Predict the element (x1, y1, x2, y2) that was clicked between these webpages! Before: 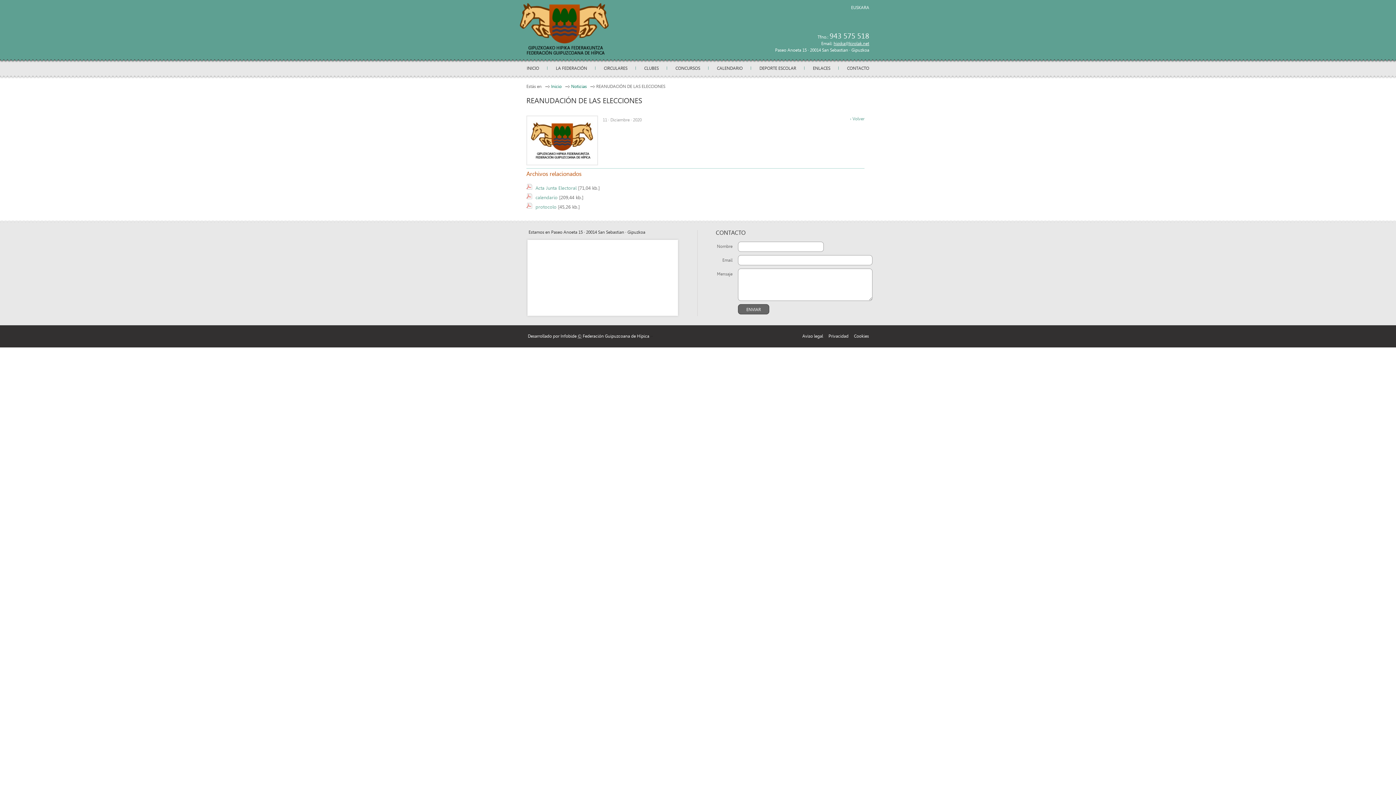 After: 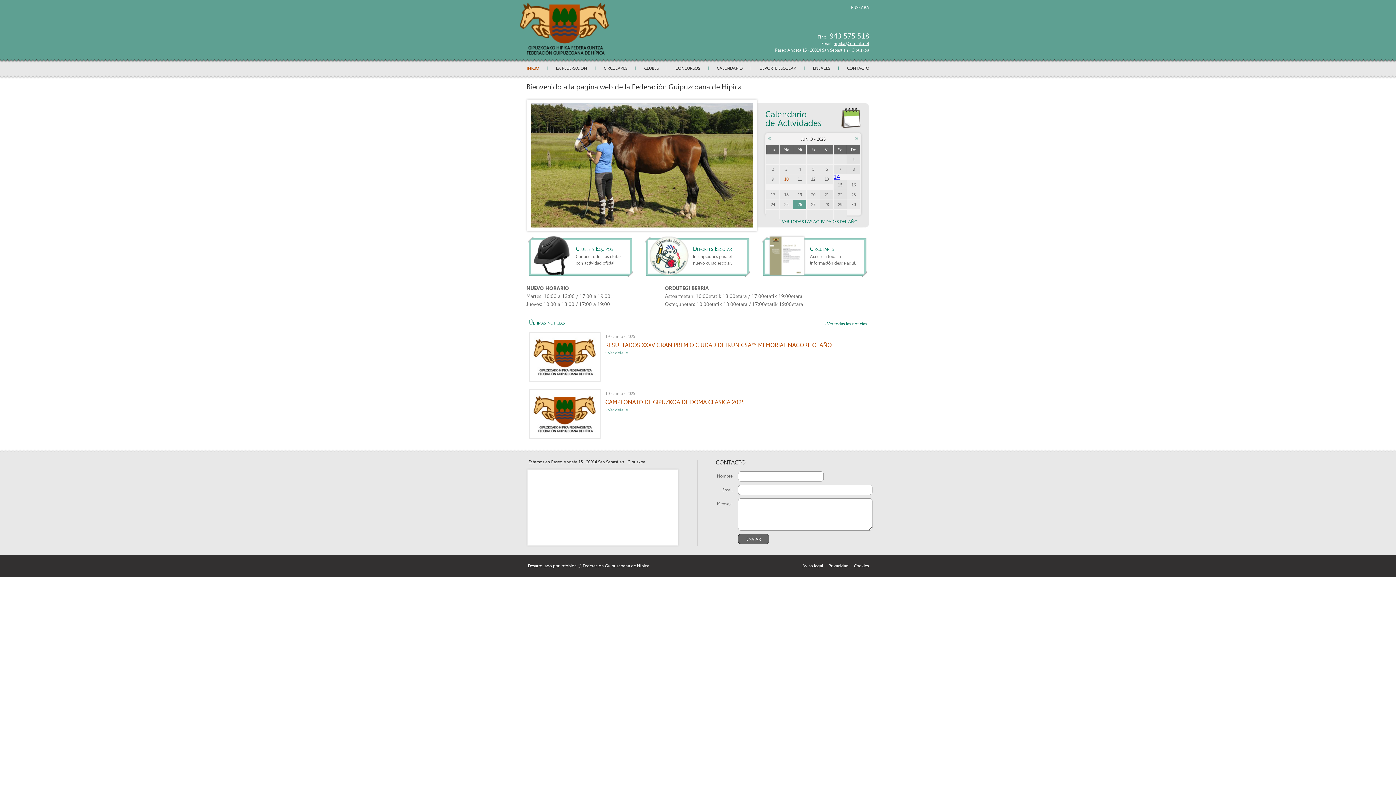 Action: label: INICIO bbox: (526, 61, 539, 76)